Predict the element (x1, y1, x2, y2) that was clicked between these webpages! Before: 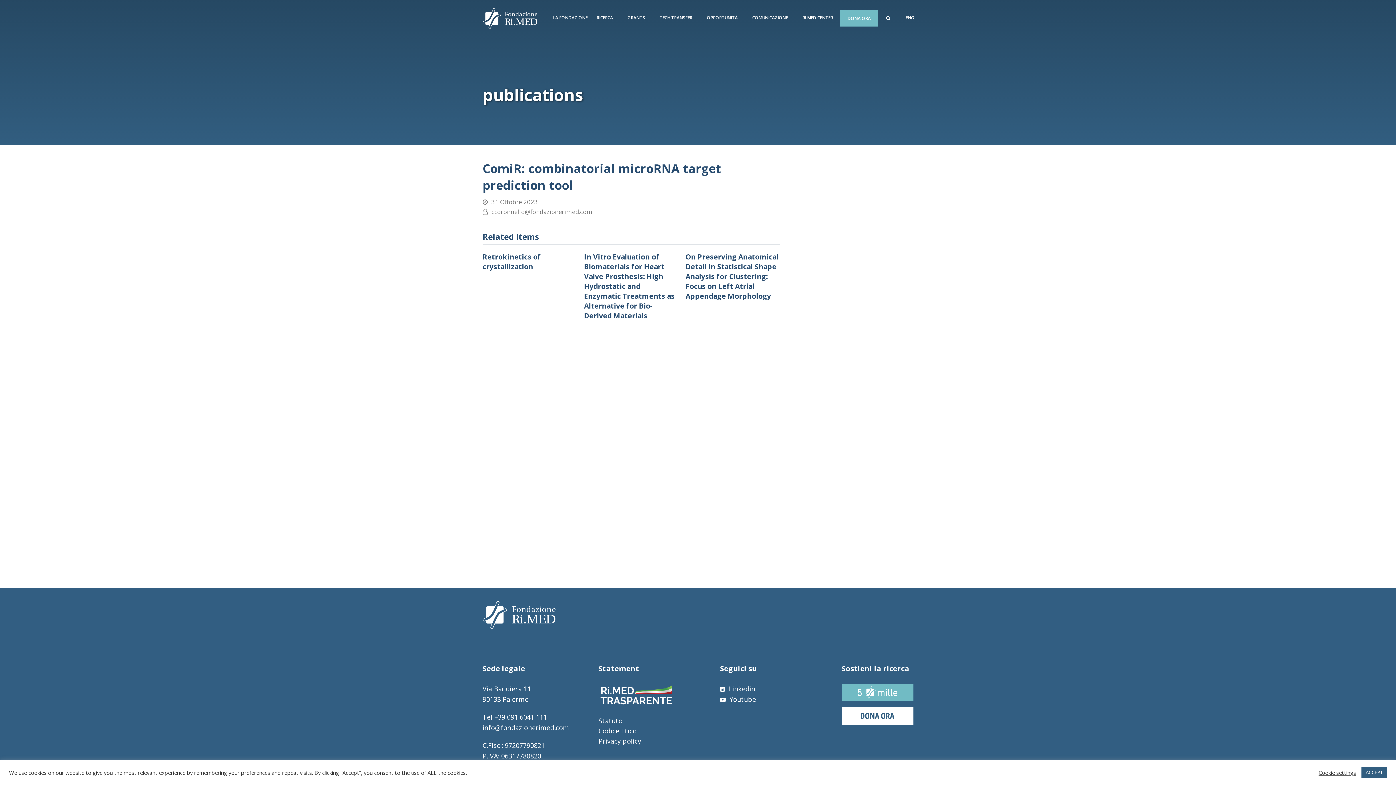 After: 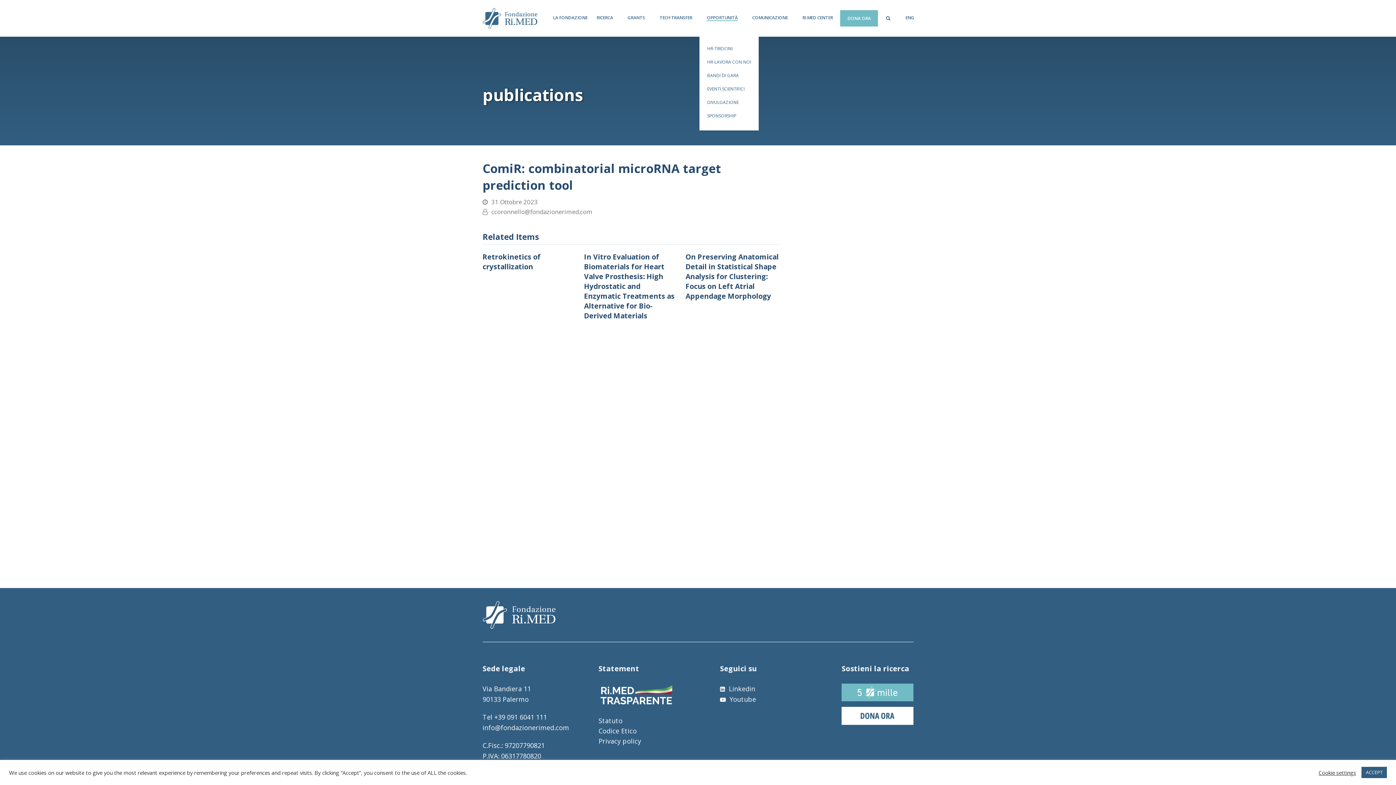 Action: label: OPPORTUNITÀ bbox: (699, 9, 745, 26)